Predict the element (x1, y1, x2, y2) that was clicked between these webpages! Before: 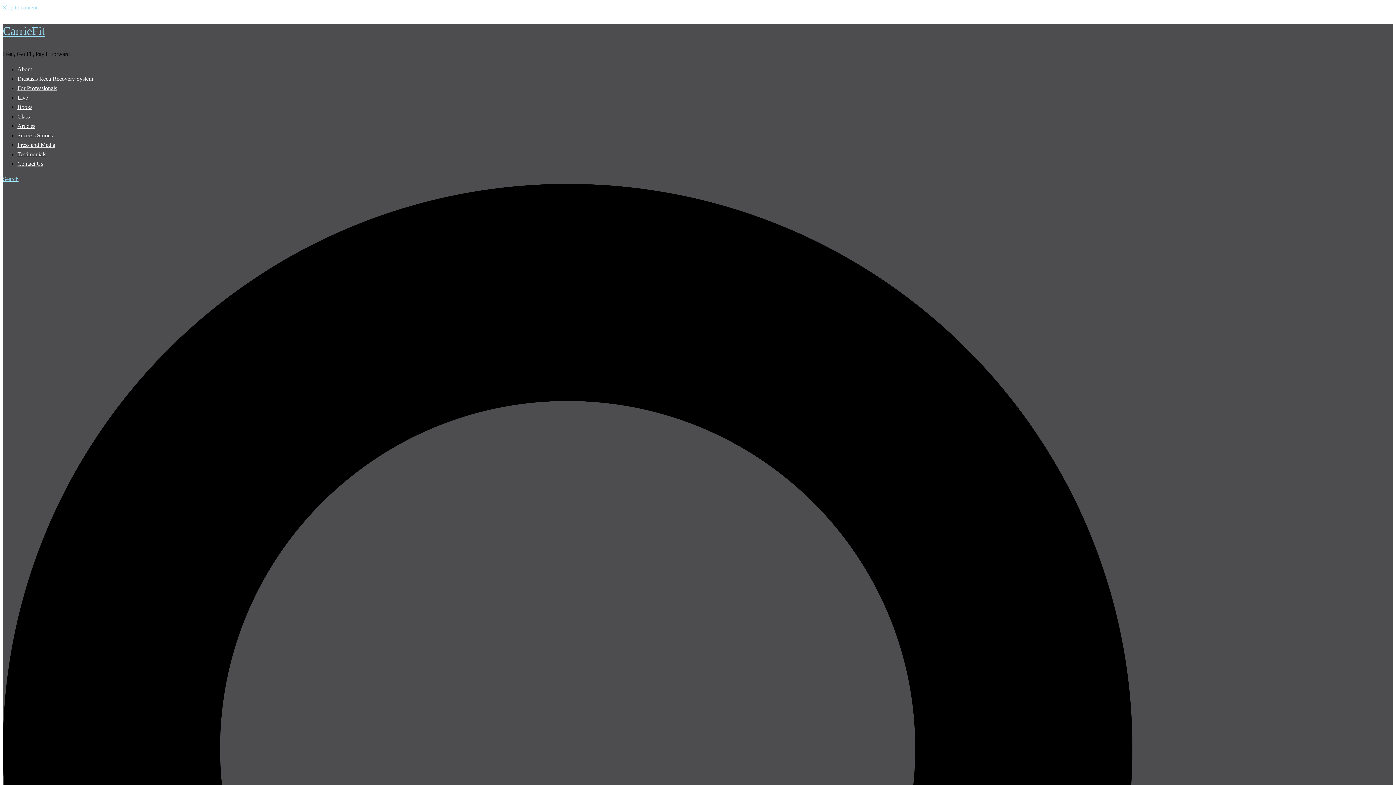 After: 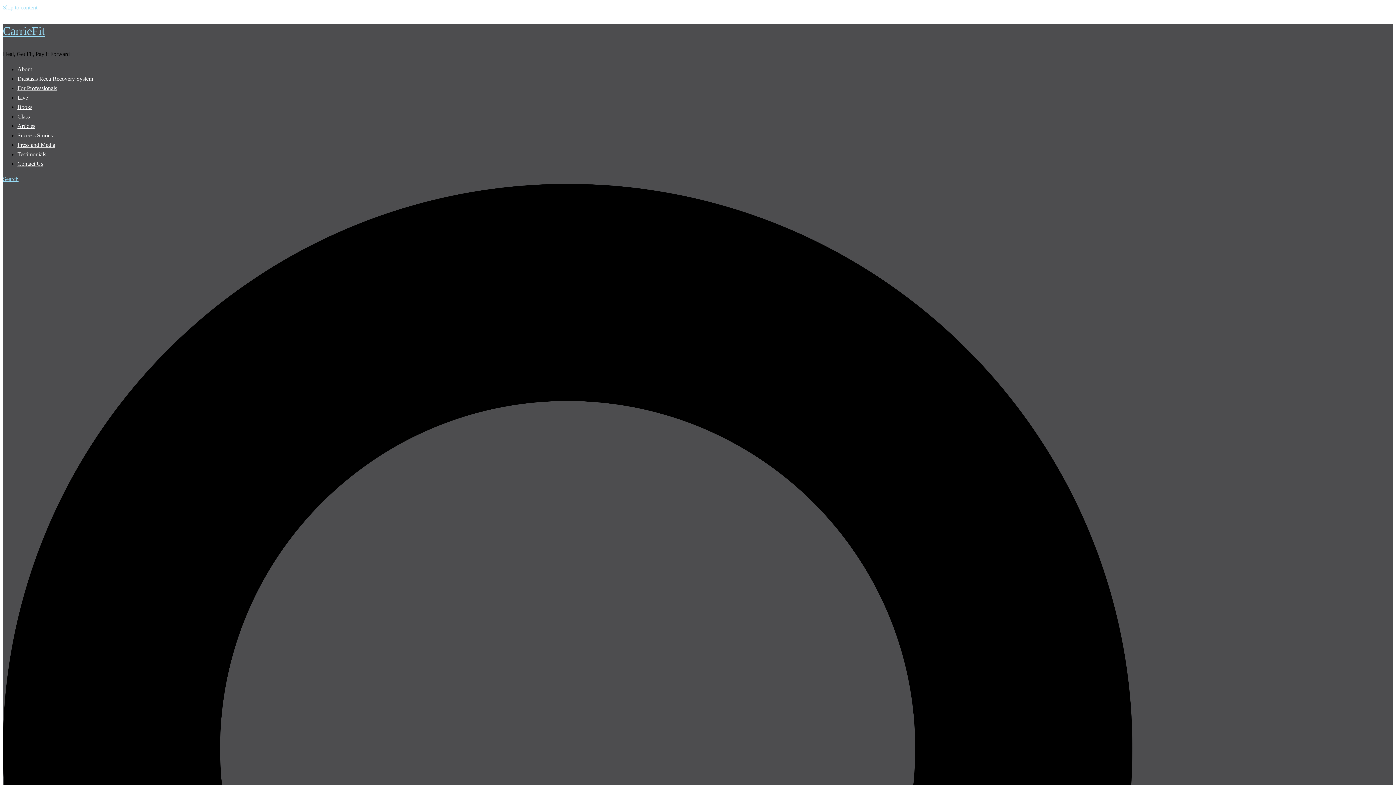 Action: bbox: (17, 94, 29, 100) label: Live!